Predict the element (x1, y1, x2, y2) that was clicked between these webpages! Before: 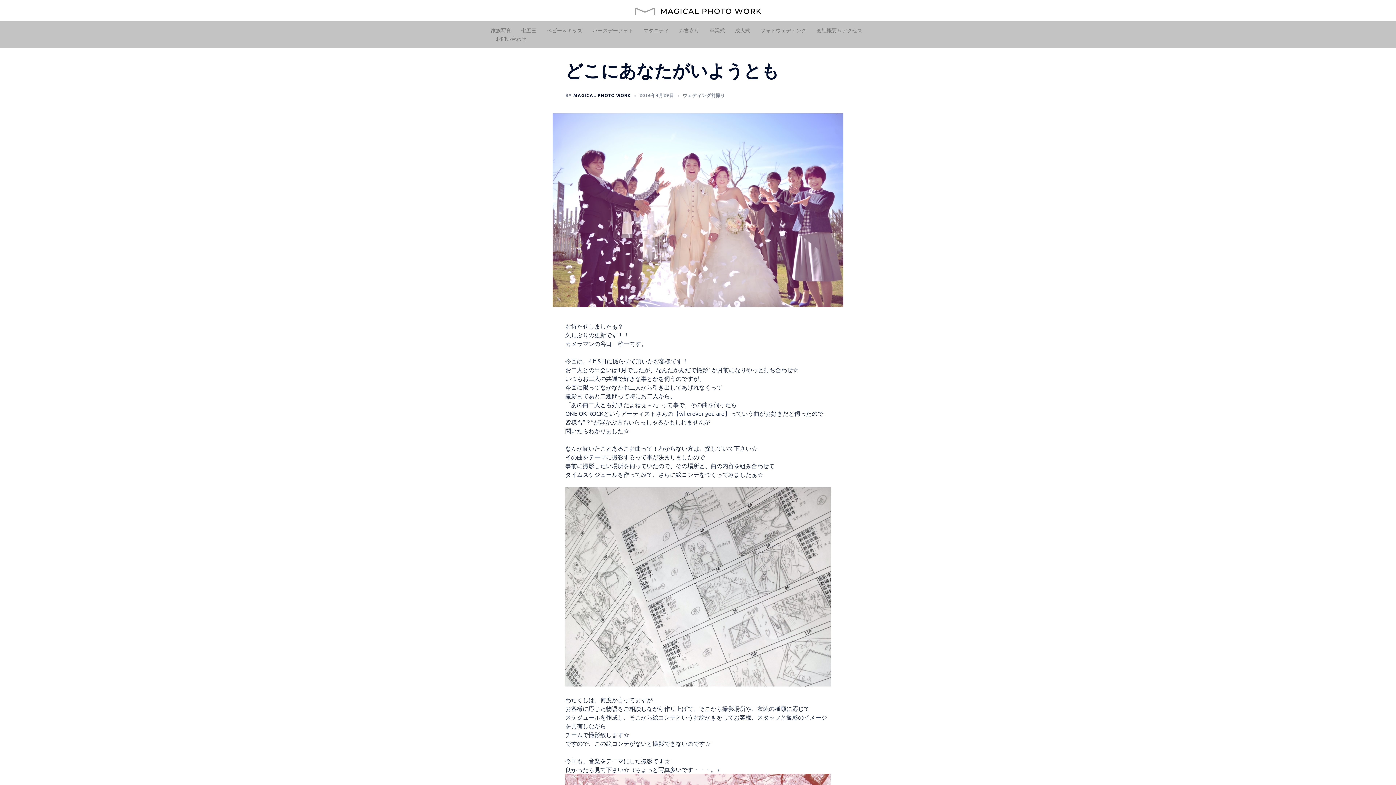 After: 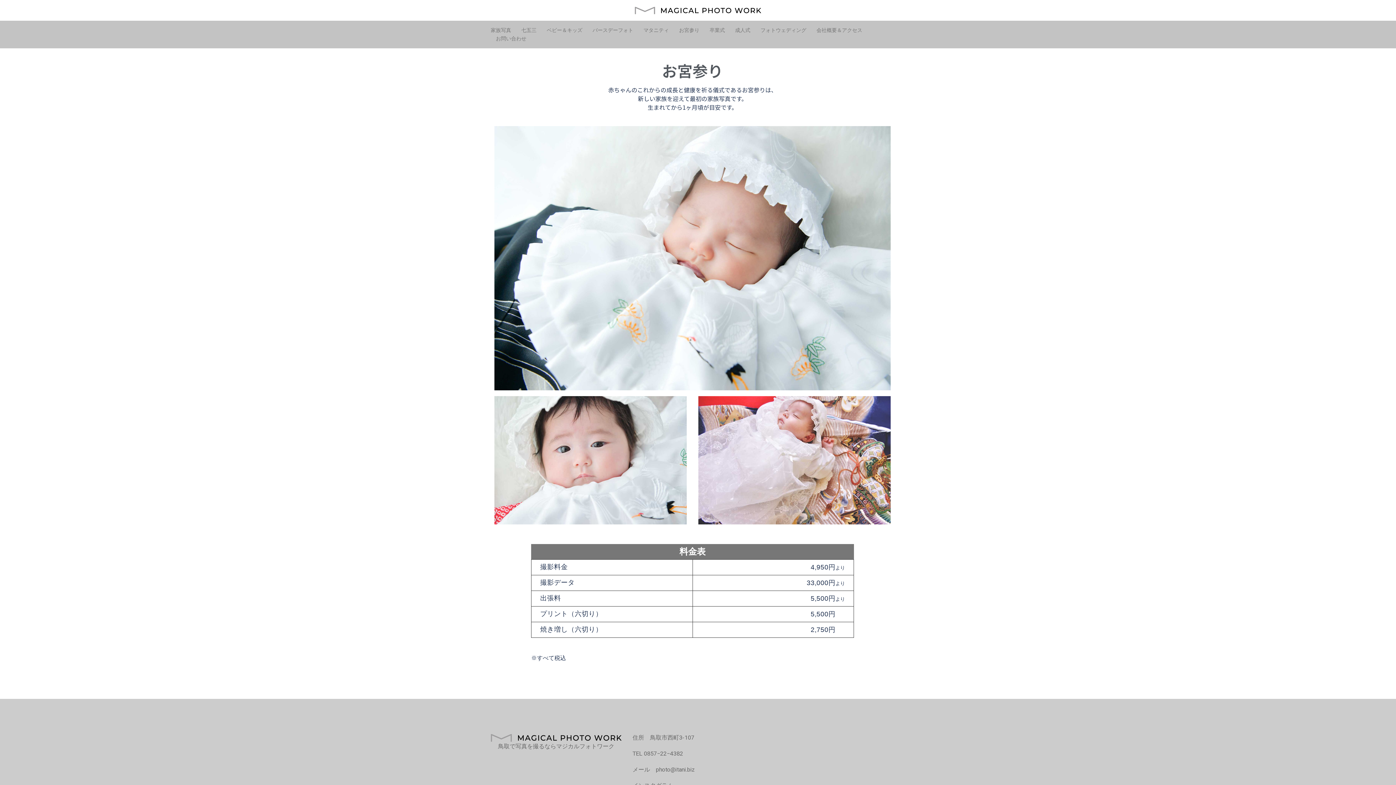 Action: label: お宮参り bbox: (679, 26, 699, 34)